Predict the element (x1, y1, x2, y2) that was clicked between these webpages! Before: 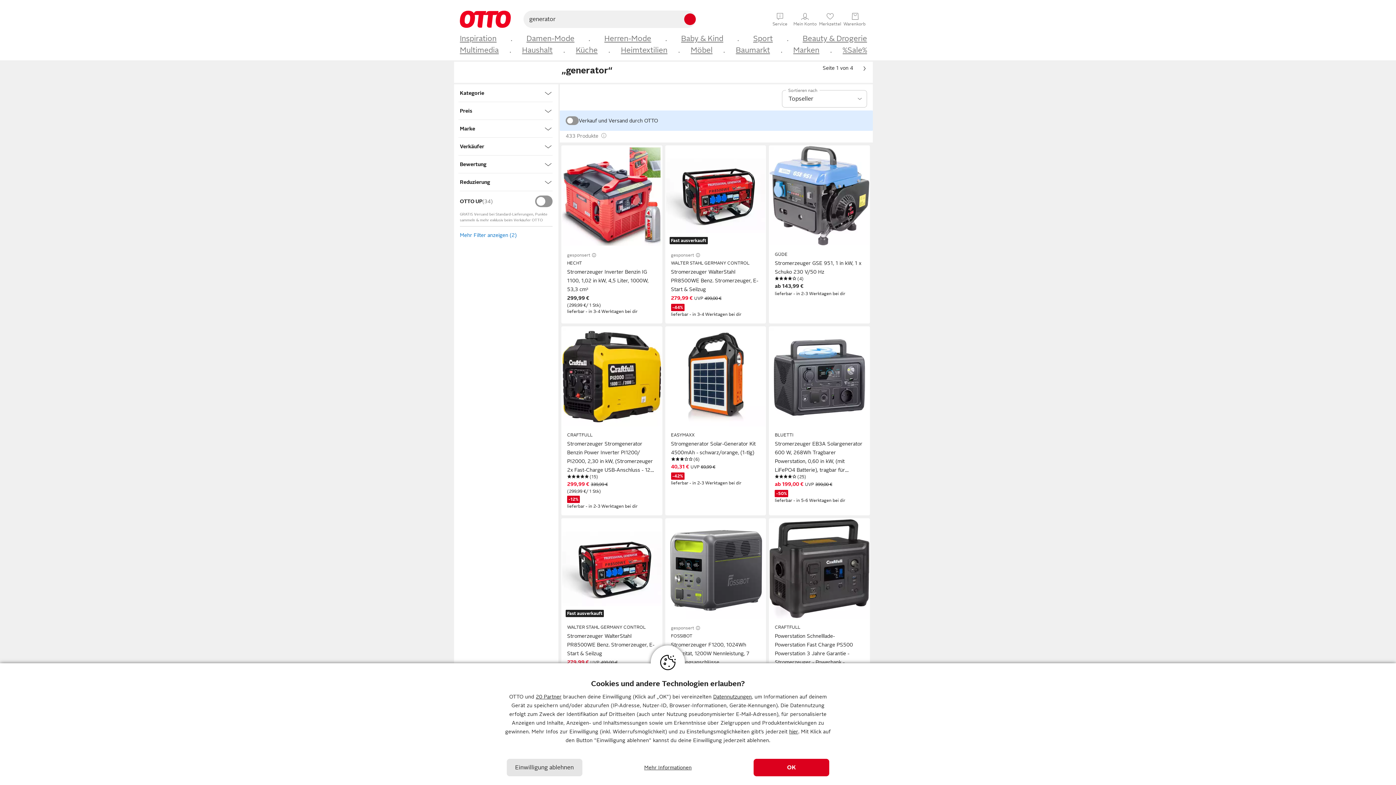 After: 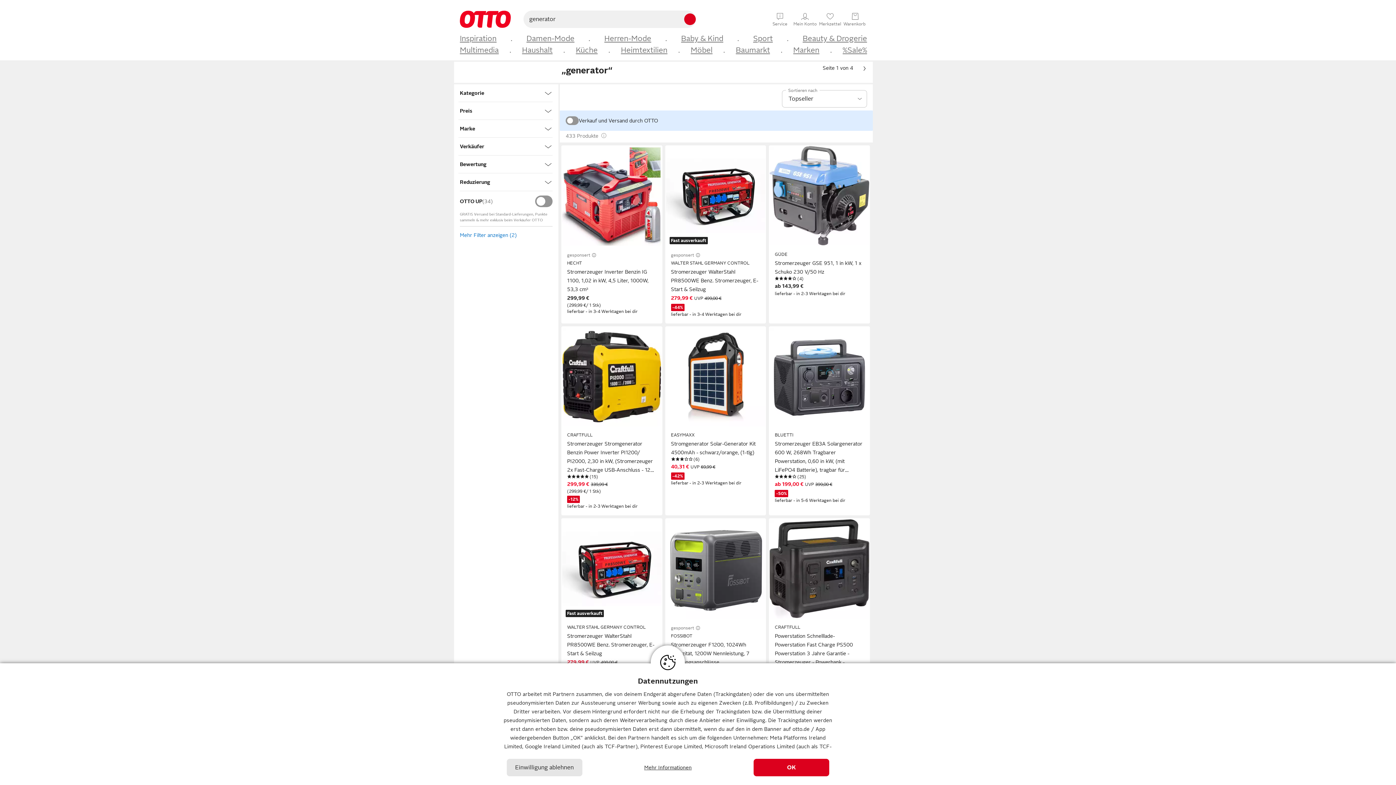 Action: bbox: (535, 694, 561, 700) label: 20 Partner